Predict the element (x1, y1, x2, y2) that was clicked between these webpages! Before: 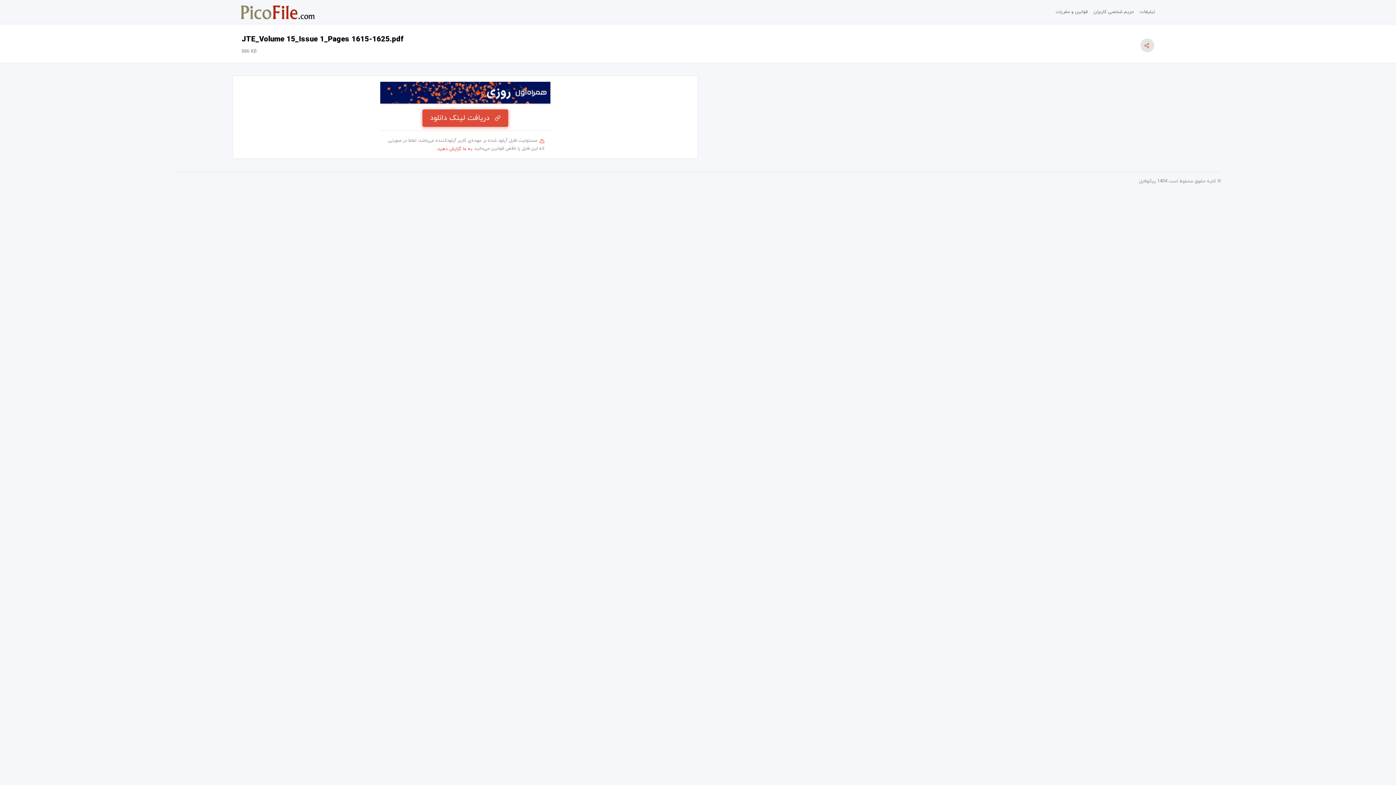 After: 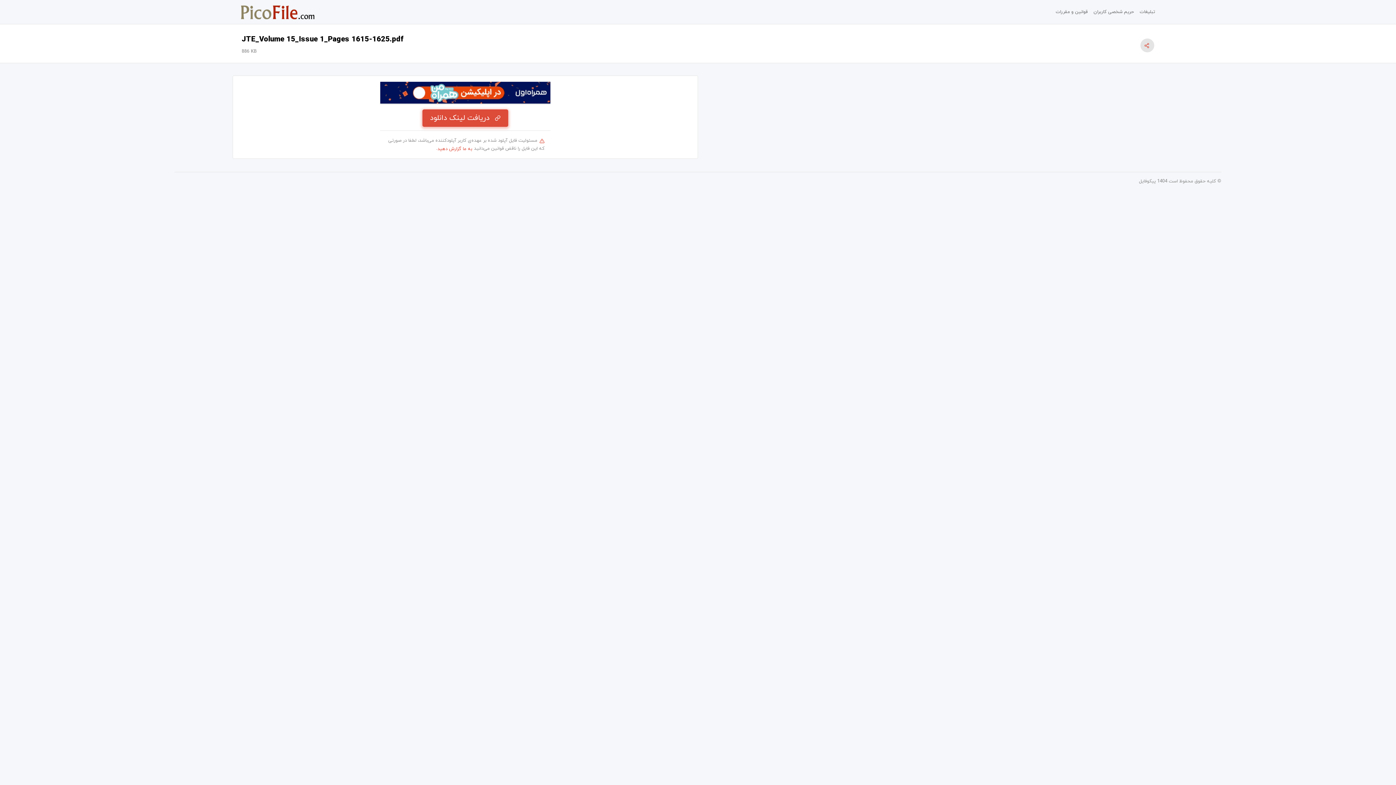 Action: bbox: (380, 81, 550, 103)